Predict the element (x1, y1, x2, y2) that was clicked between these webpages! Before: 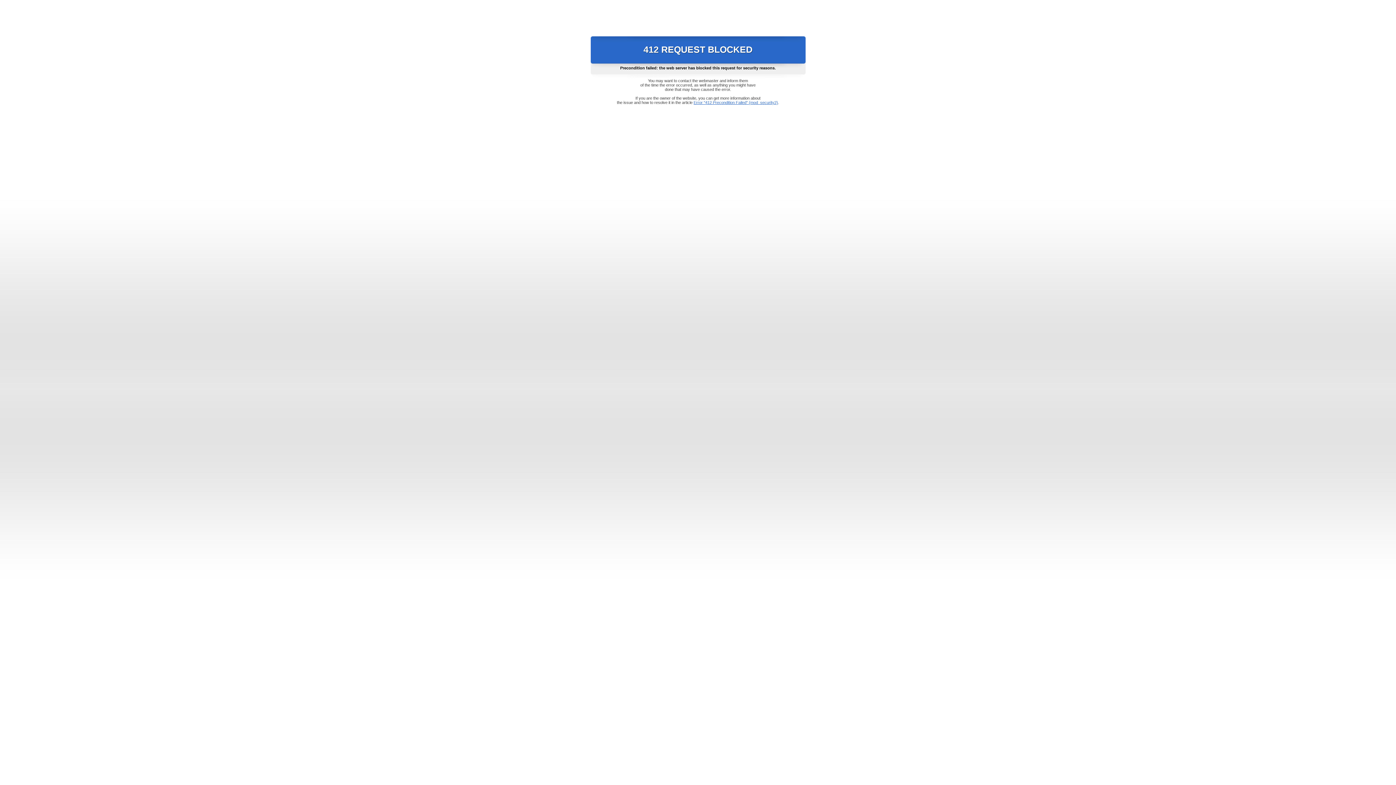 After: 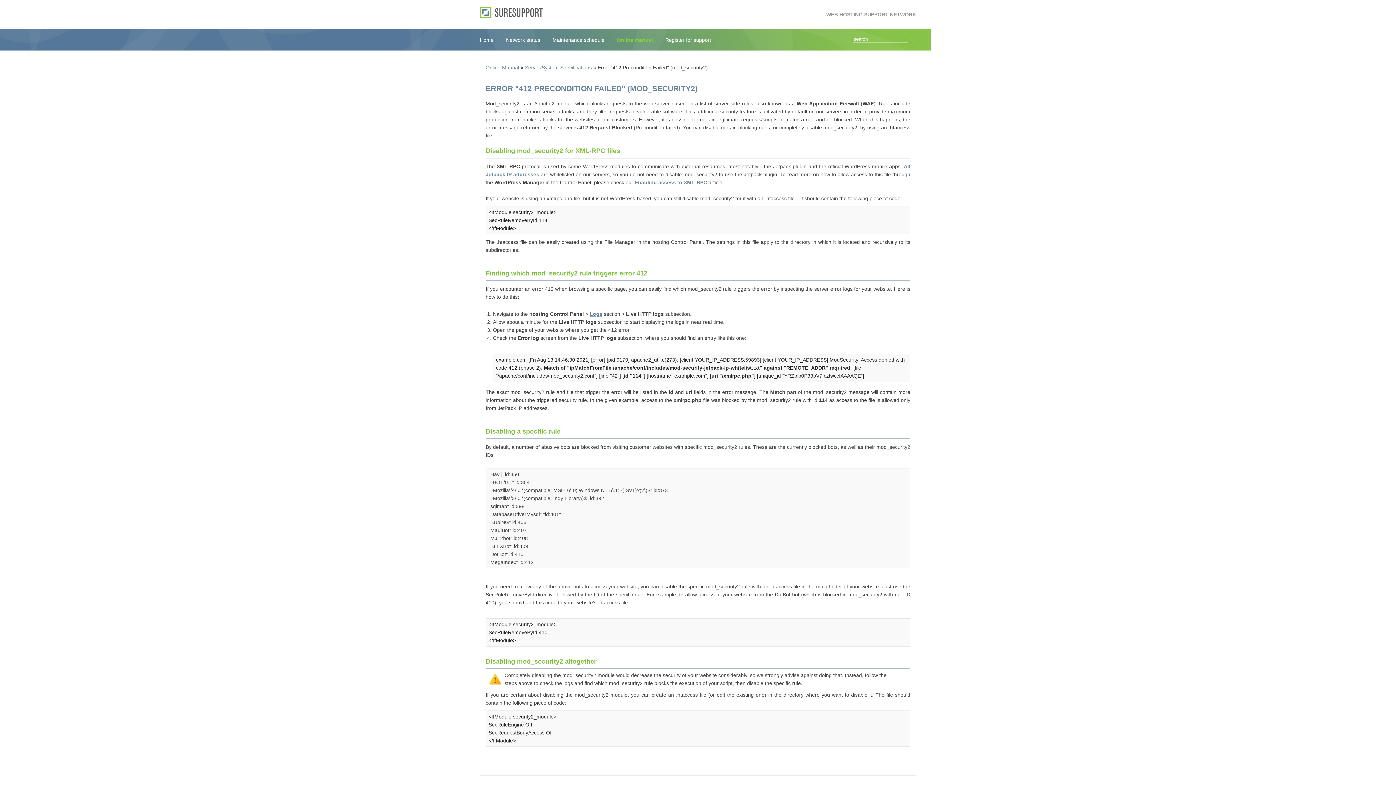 Action: label: Error "412 Precondition Failed" (mod_security2) bbox: (693, 100, 778, 104)